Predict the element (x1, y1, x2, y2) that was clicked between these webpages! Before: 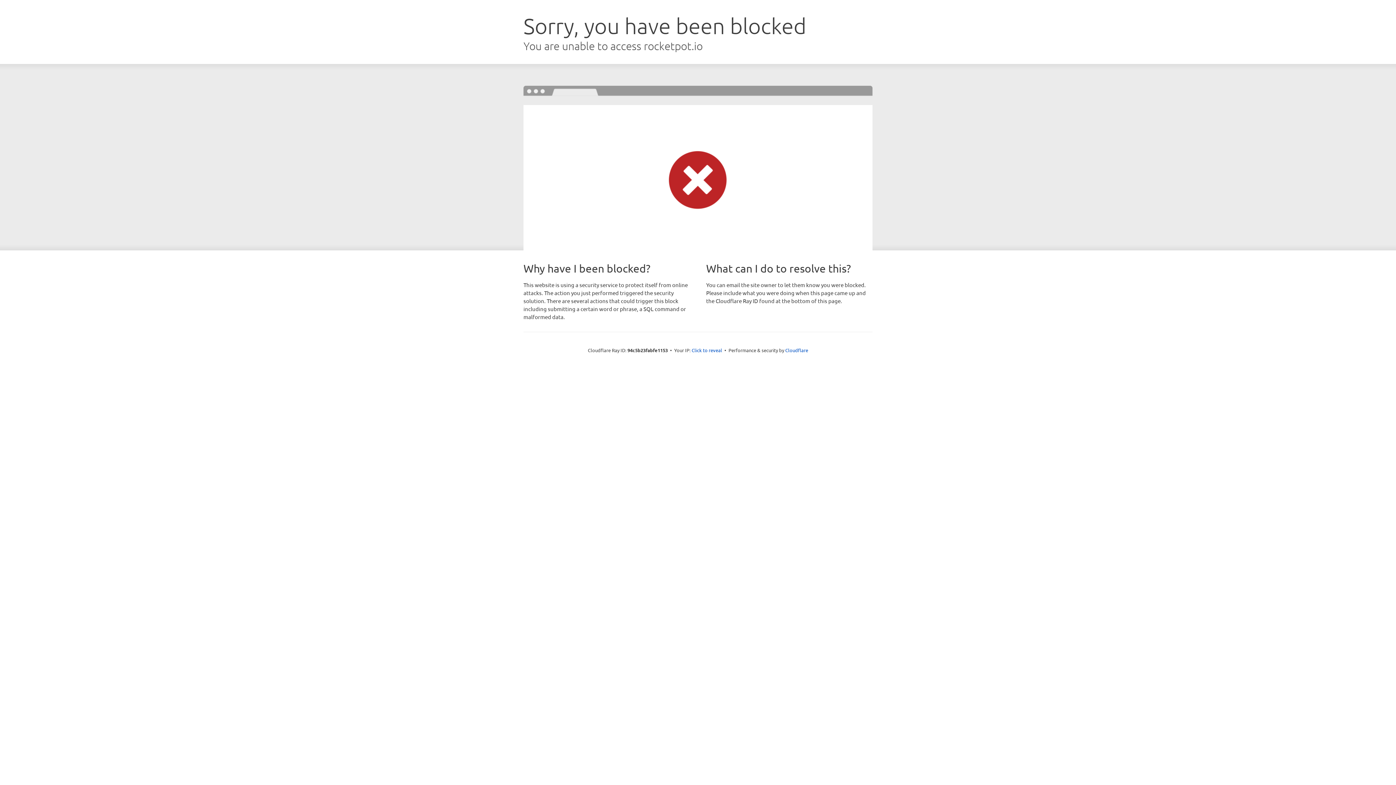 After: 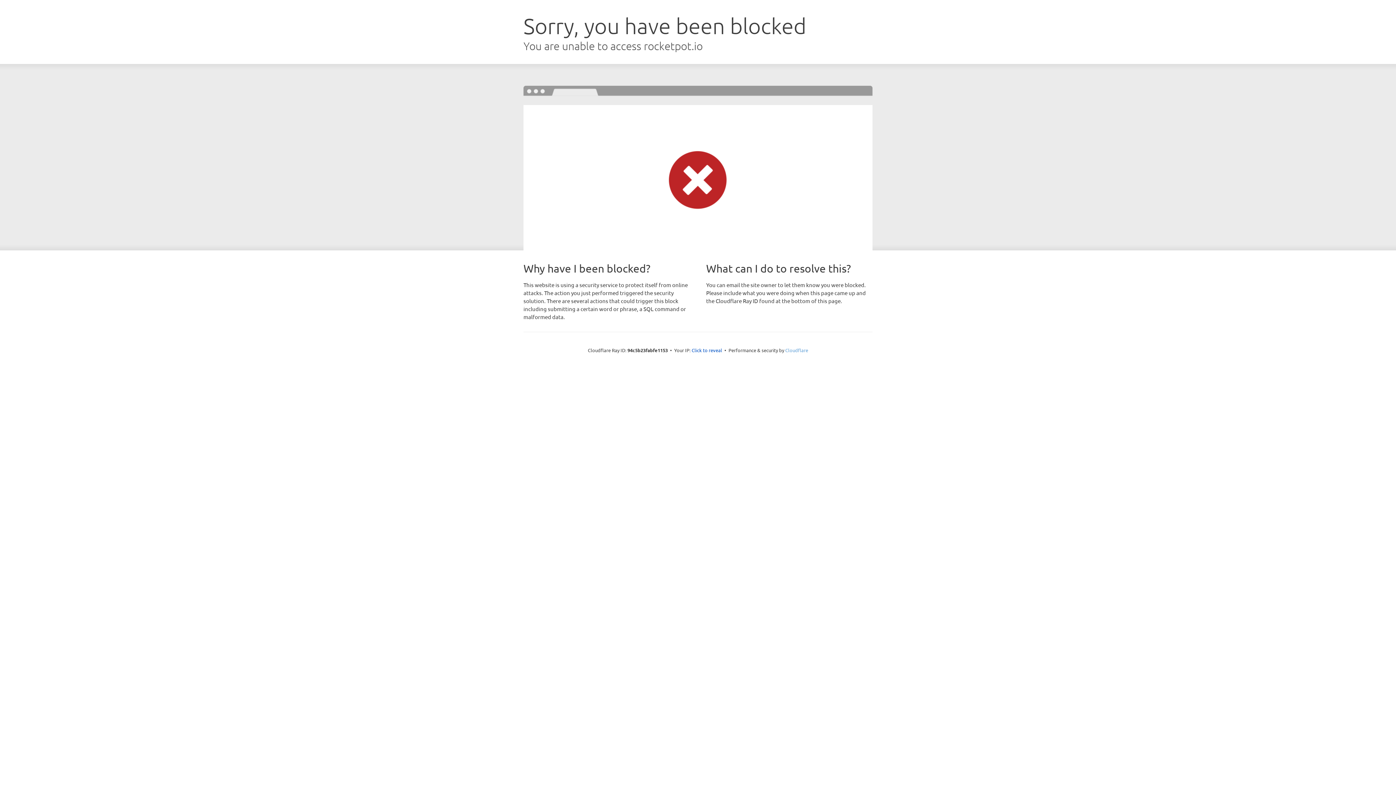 Action: label: Cloudflare bbox: (785, 347, 808, 353)